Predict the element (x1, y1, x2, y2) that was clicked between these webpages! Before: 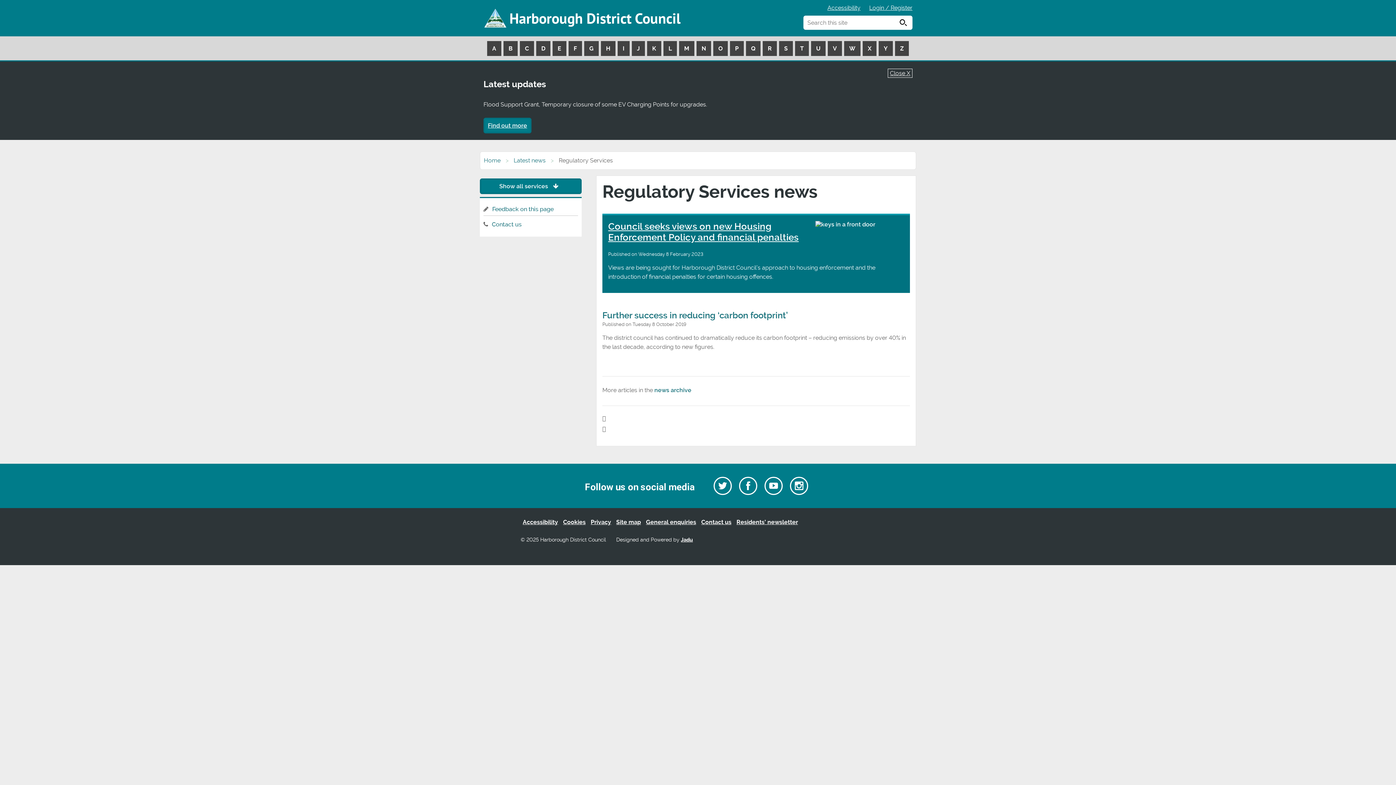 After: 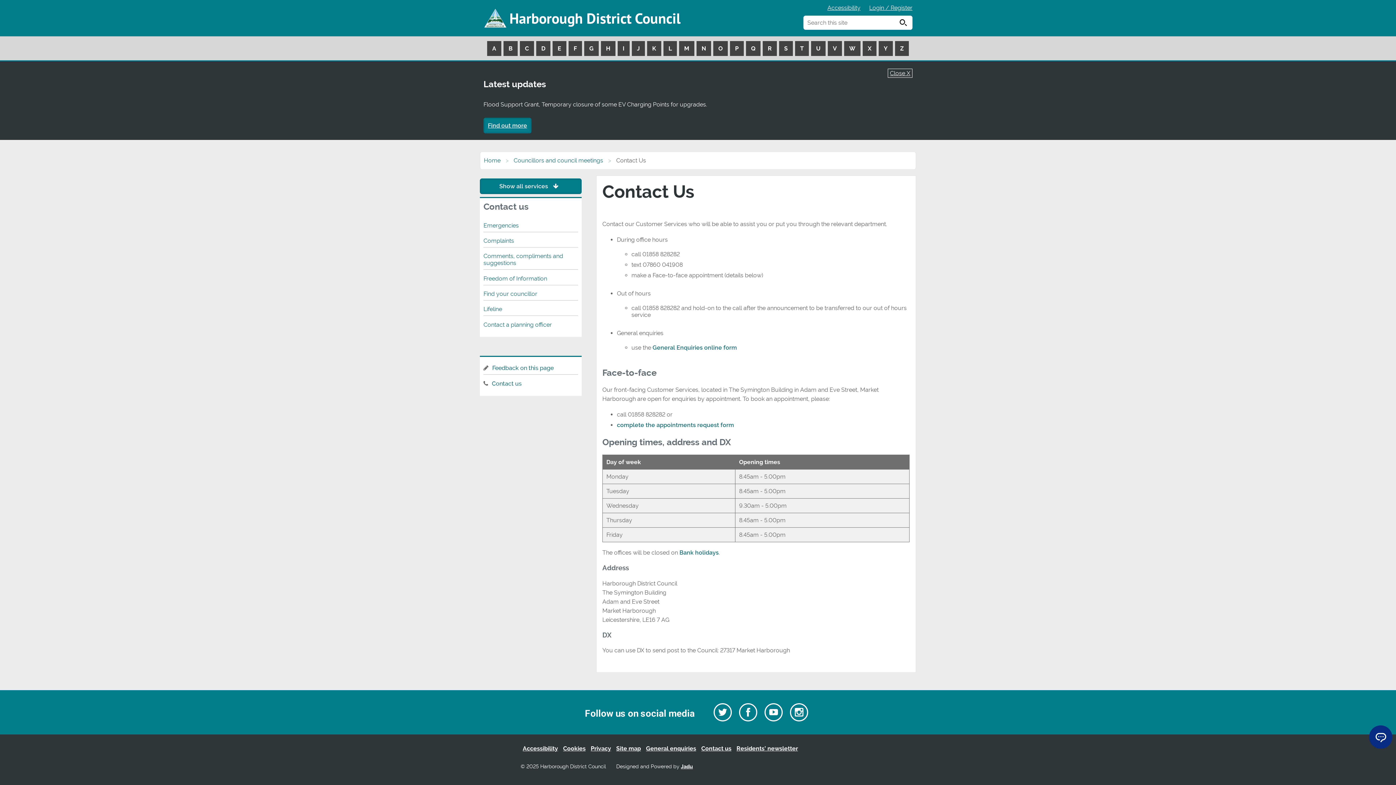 Action: bbox: (701, 518, 731, 525) label: Contact us